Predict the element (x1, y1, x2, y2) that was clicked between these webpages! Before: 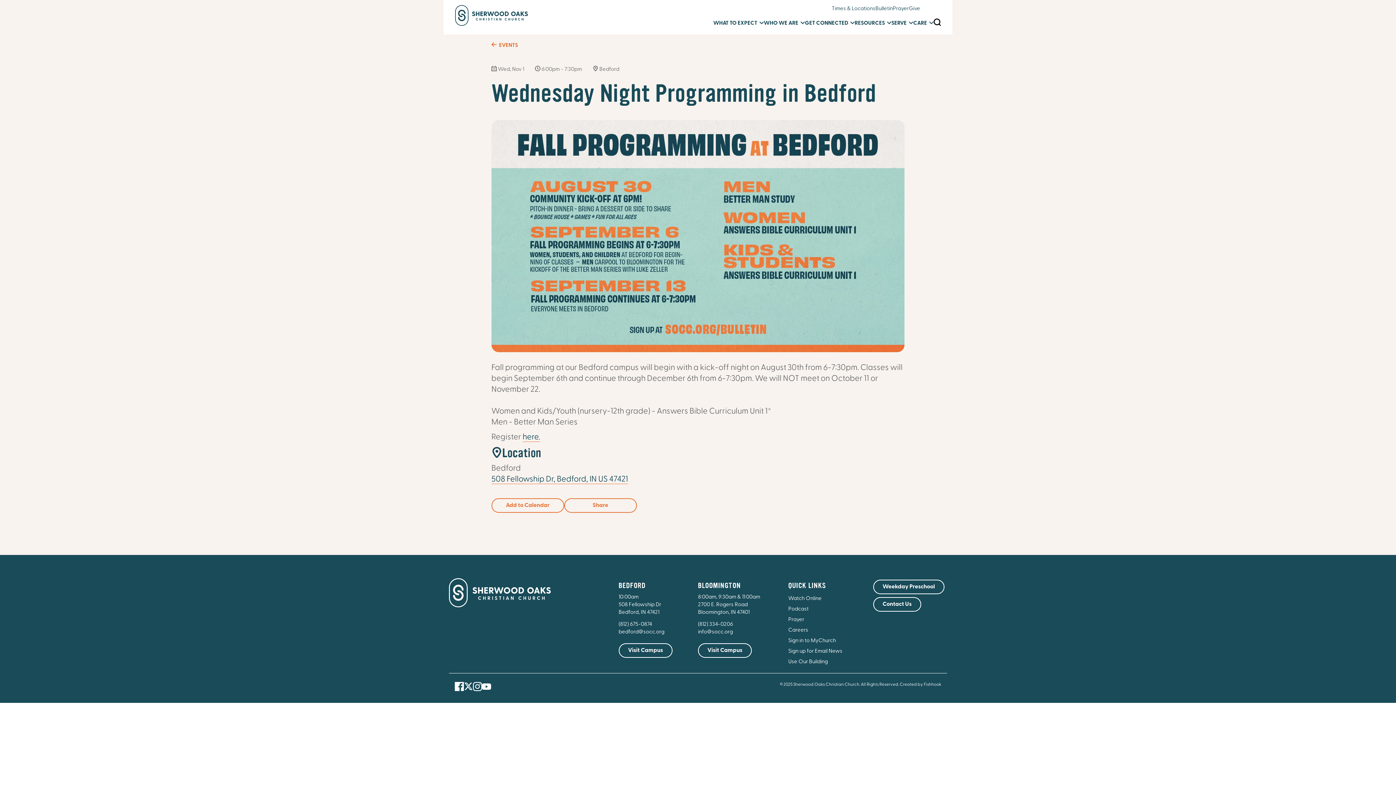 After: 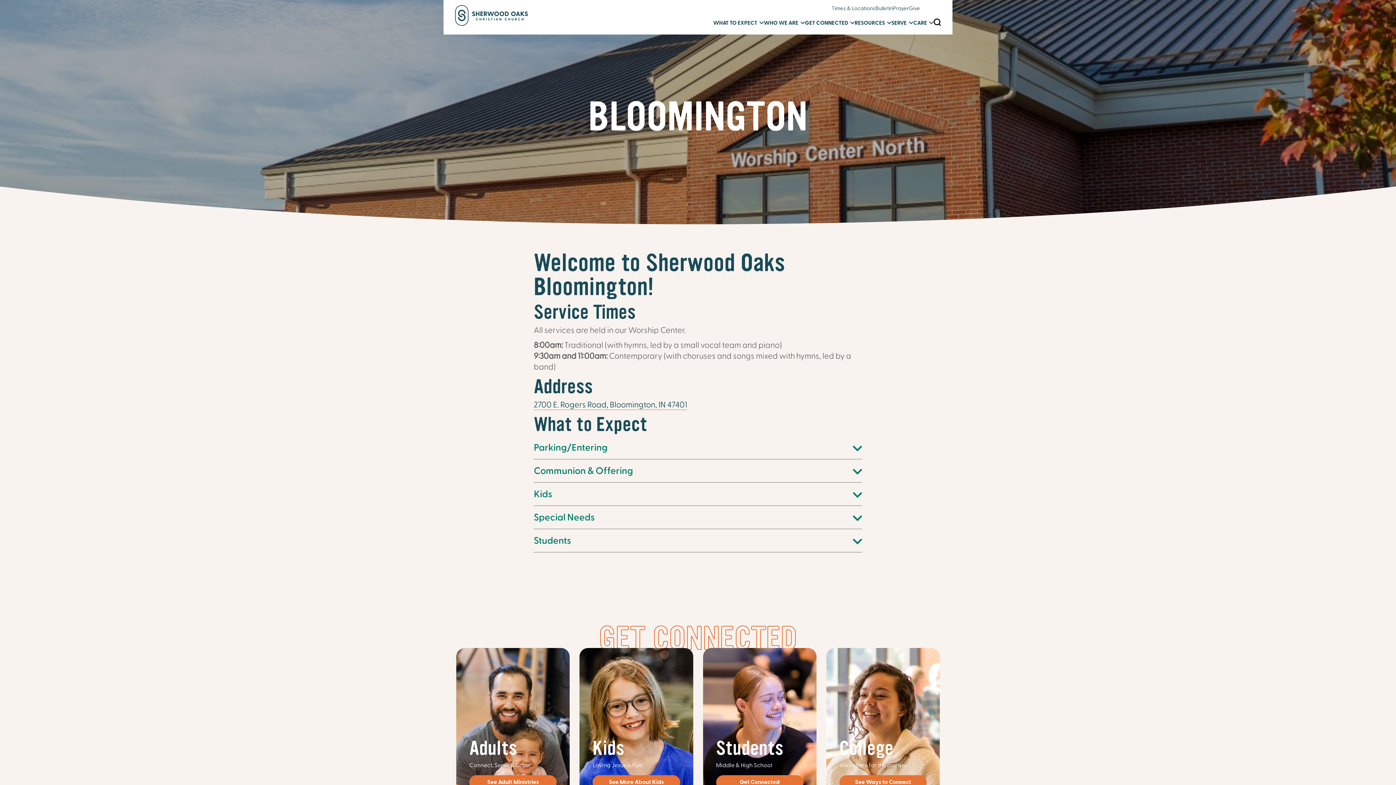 Action: label: Visit Campus bbox: (698, 643, 751, 658)